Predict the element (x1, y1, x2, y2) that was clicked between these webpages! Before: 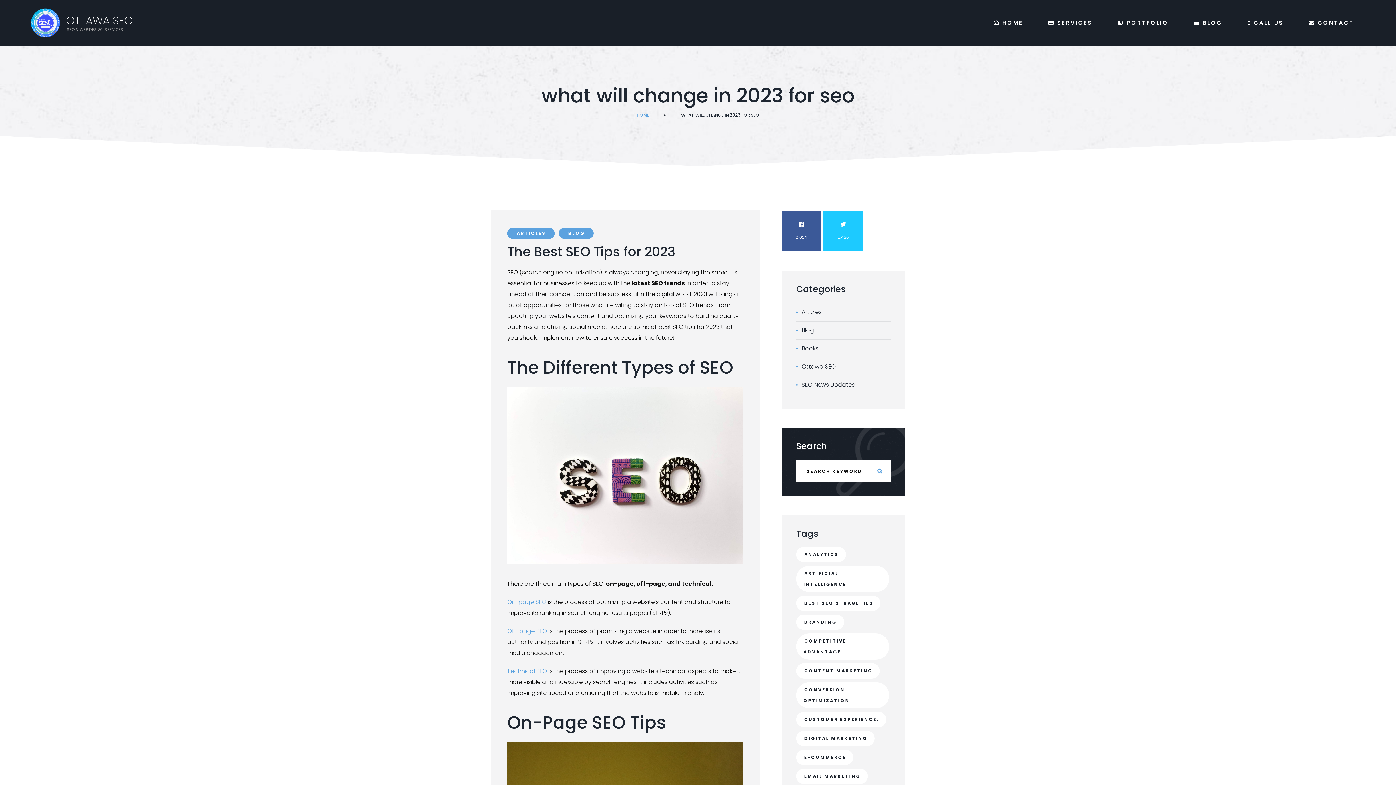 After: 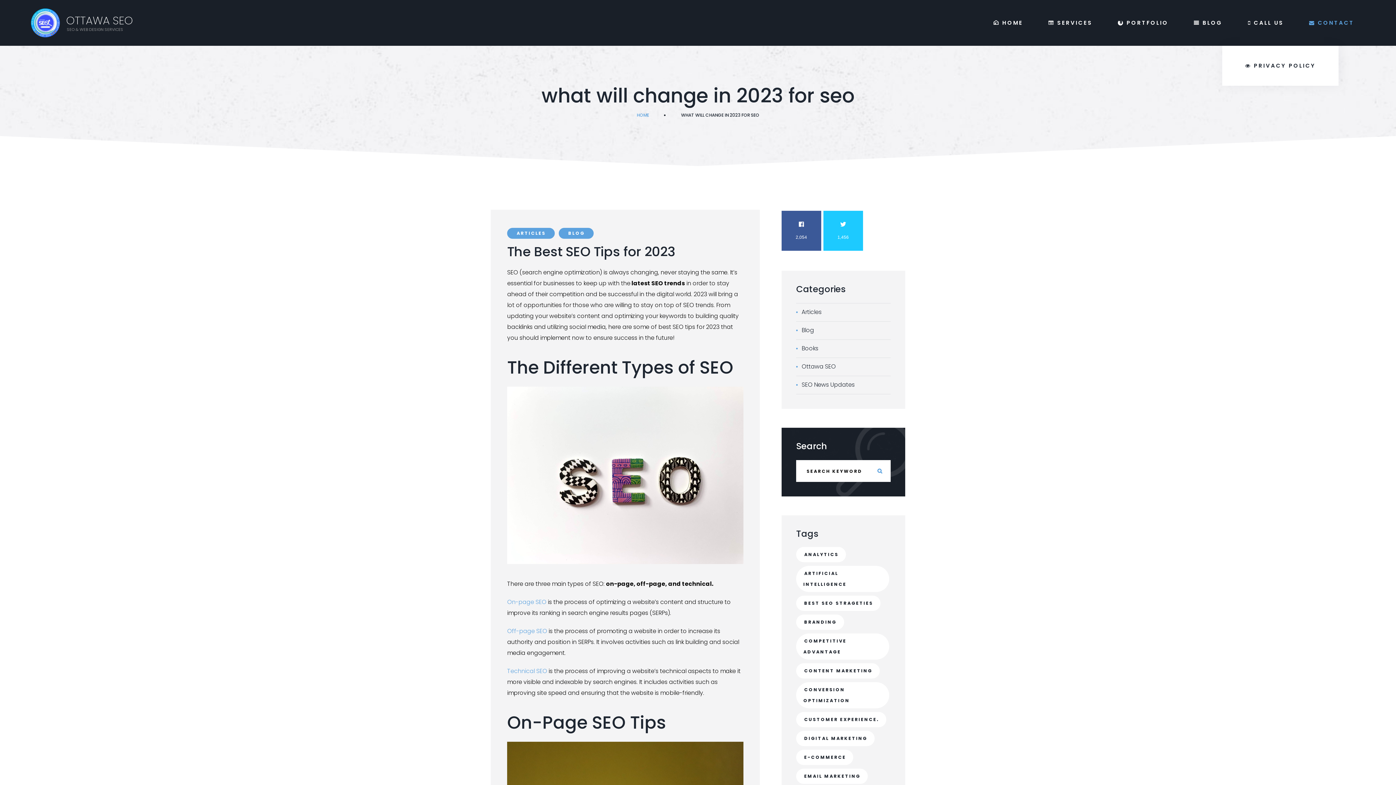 Action: bbox: (1309, 0, 1354, 45) label: CONTACT